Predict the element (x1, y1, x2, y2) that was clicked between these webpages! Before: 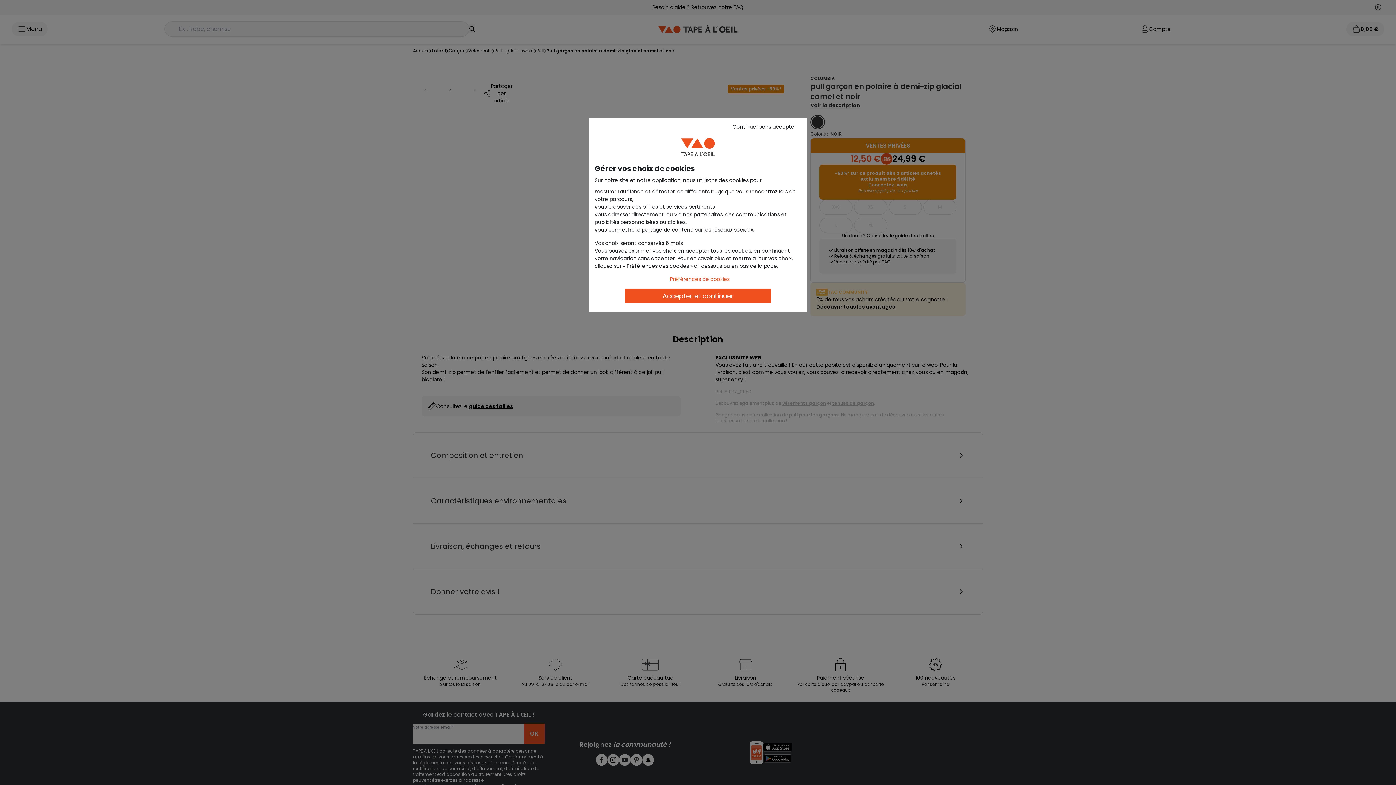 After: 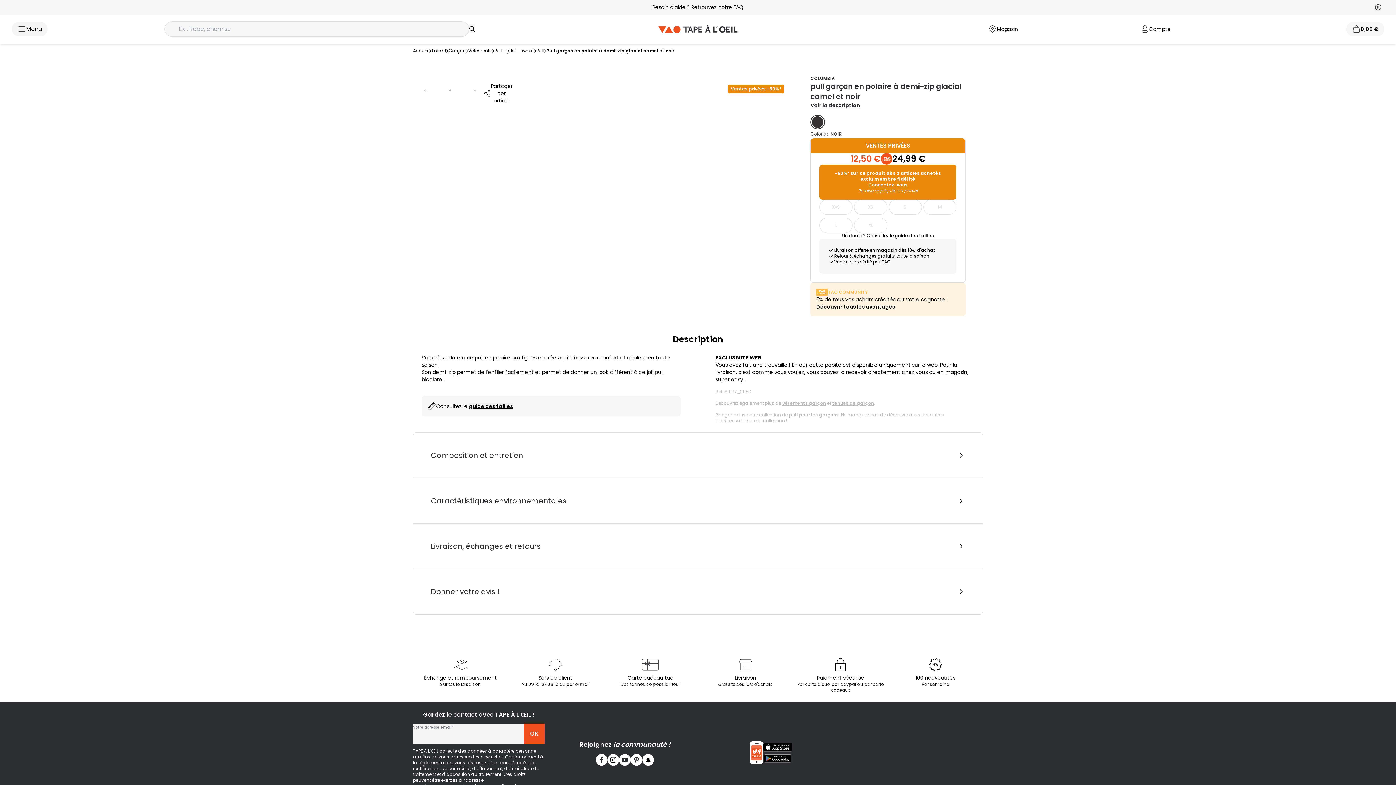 Action: label: Continuer sans accepter bbox: (725, 121, 803, 132)